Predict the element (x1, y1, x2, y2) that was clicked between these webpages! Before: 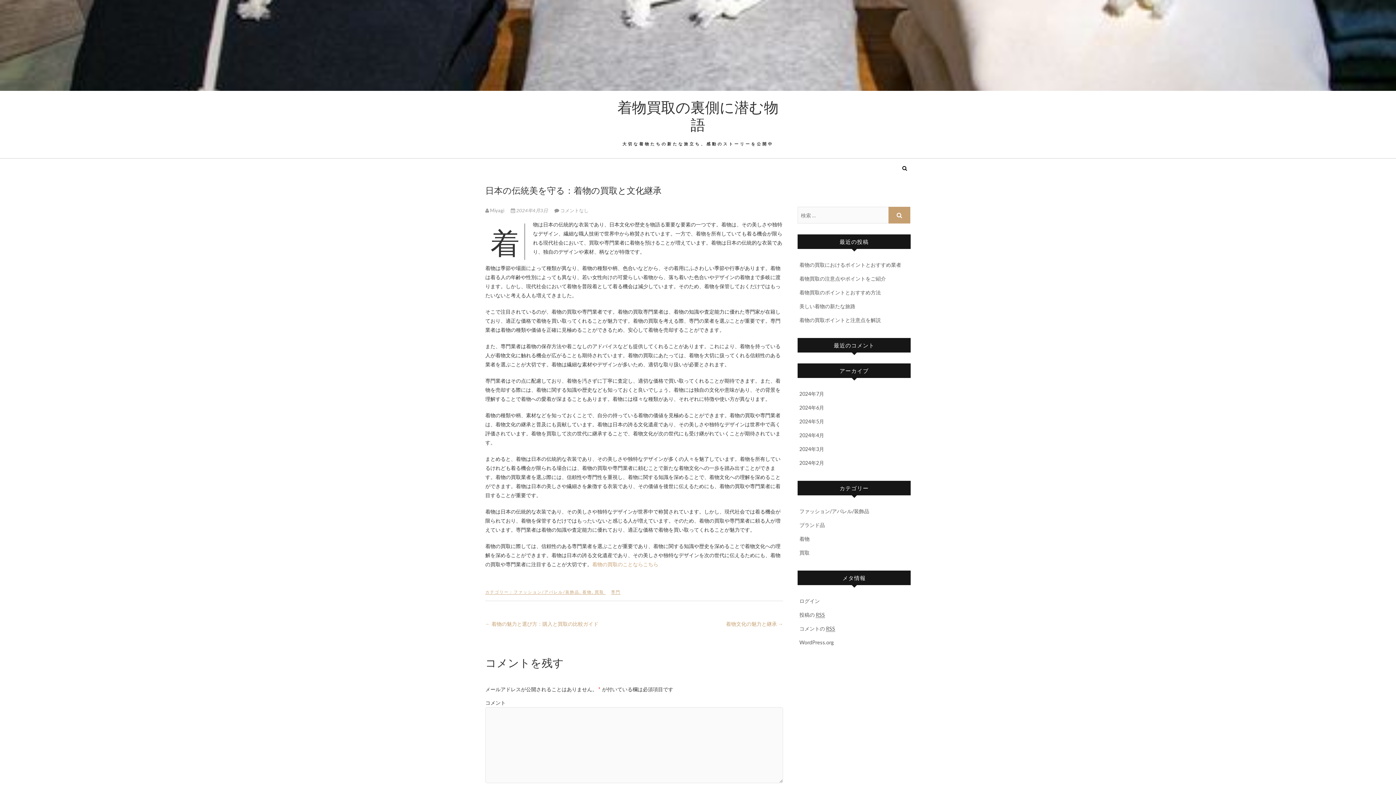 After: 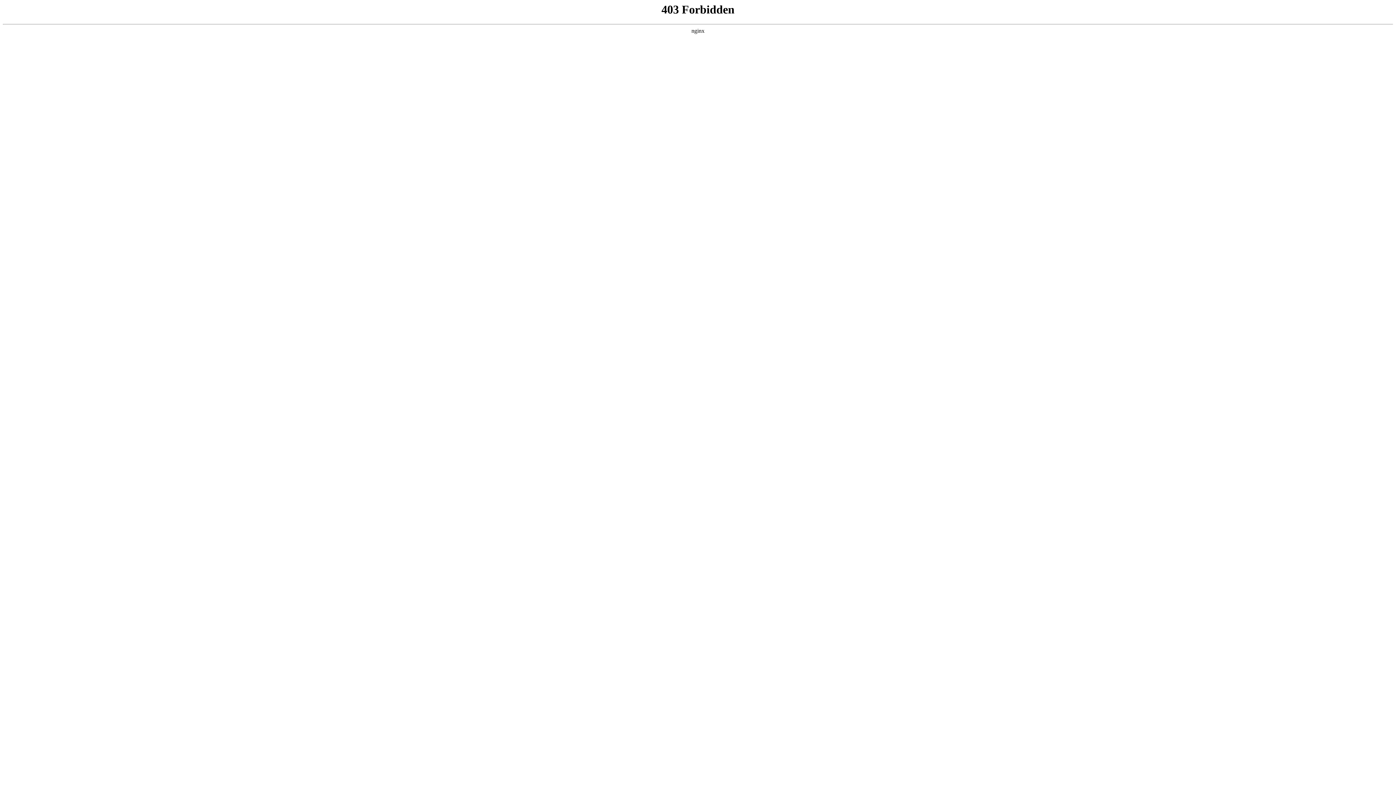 Action: bbox: (799, 639, 834, 645) label: WordPress.org